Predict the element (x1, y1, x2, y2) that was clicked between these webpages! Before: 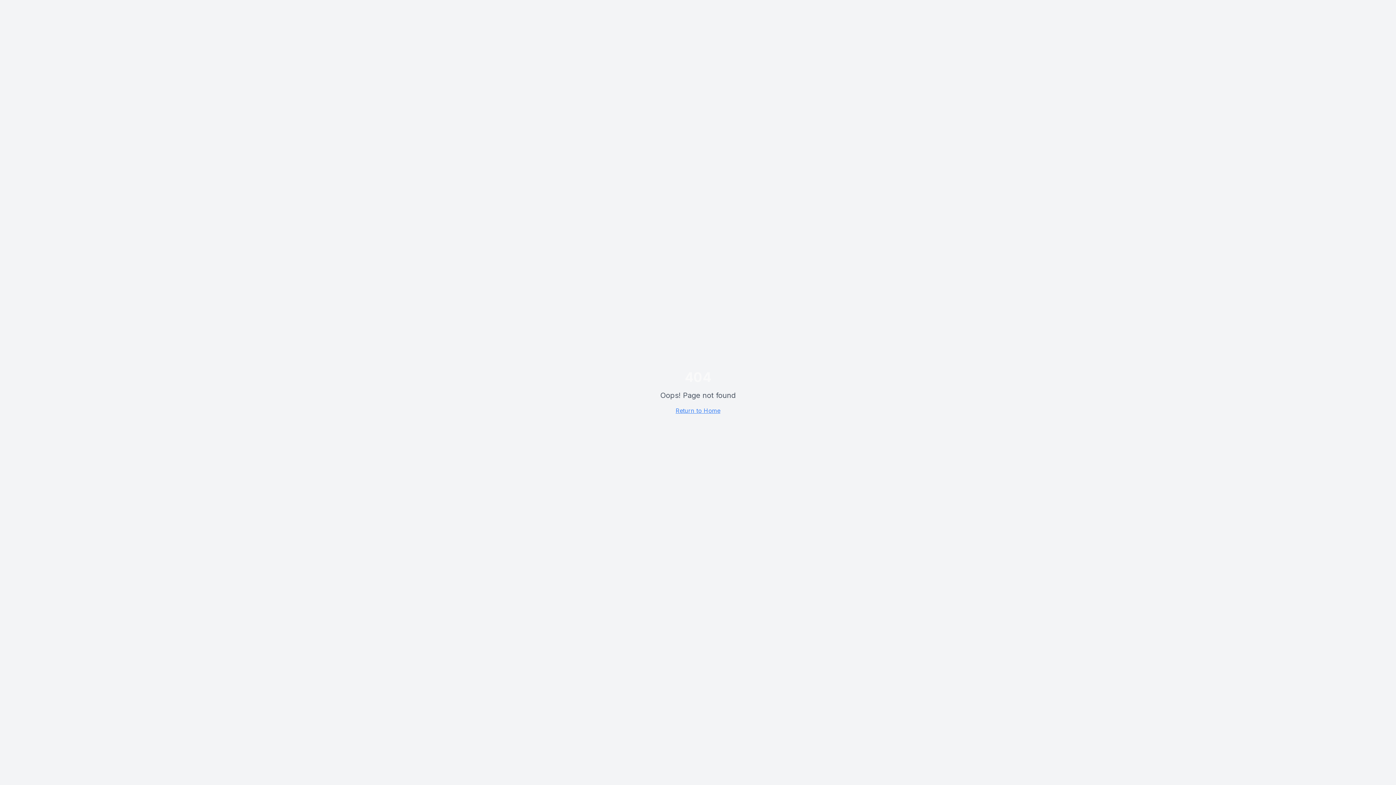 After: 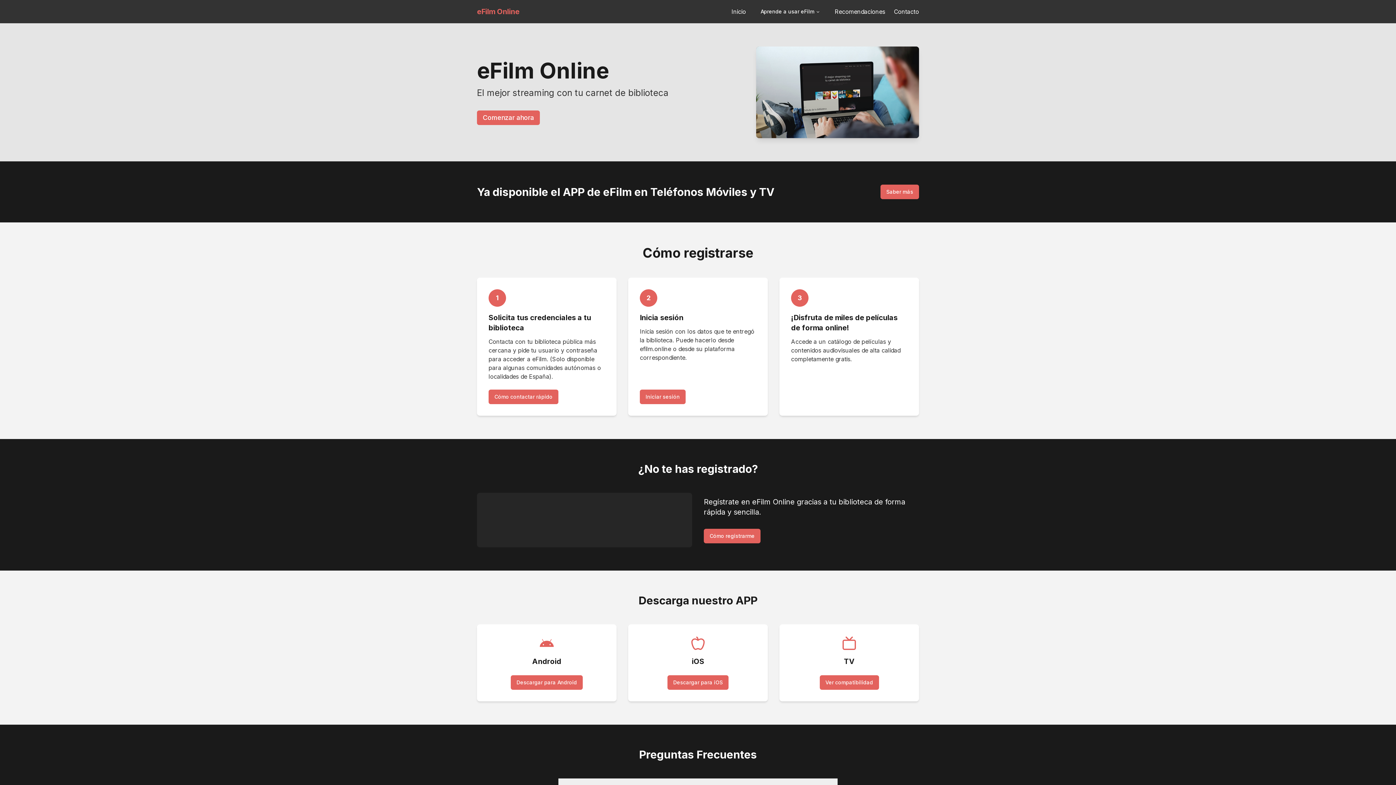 Action: bbox: (675, 407, 720, 414) label: Return to Home